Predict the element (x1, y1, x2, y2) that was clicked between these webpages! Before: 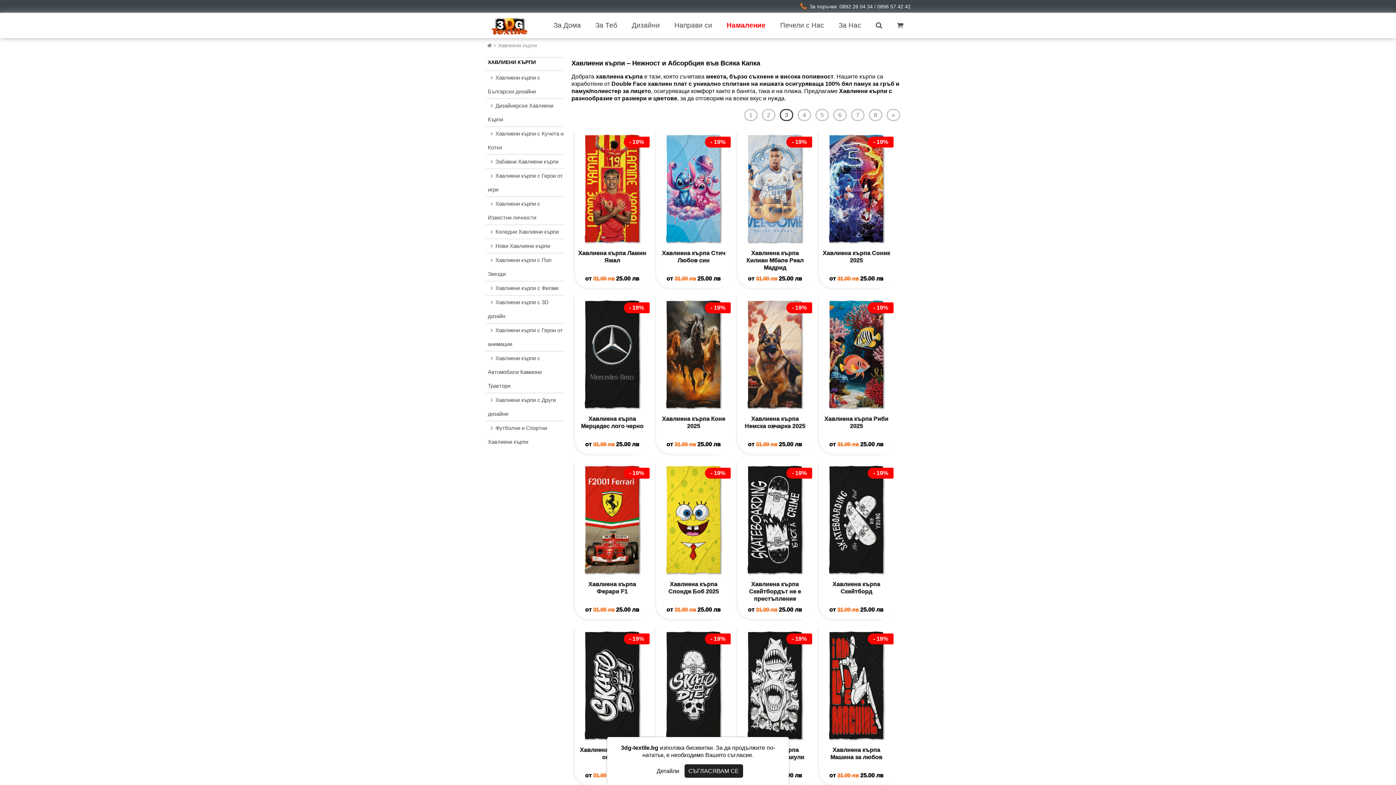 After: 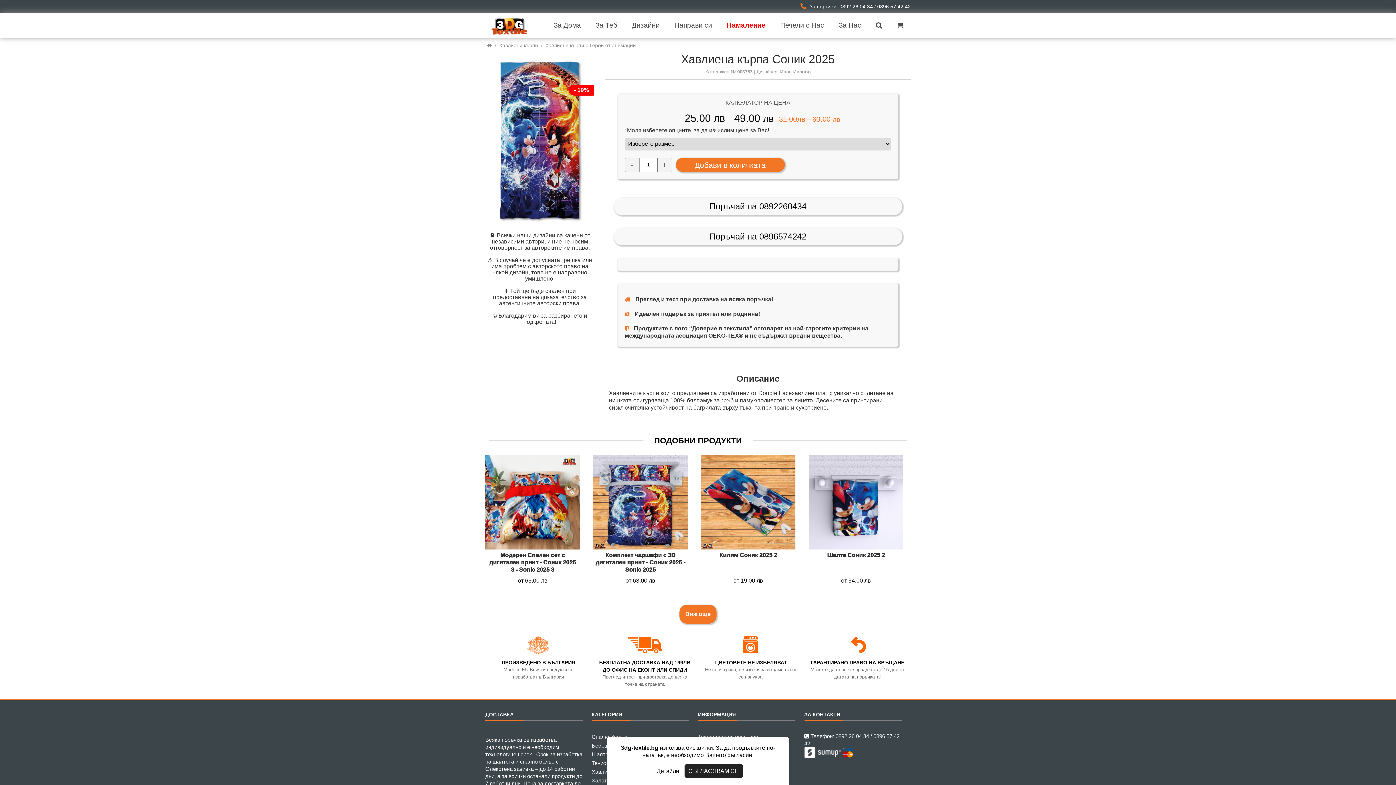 Action: bbox: (819, 129, 893, 288) label: - 19%
Хавлиена кърпа Соник 2025
от 31.00 лв 25.00 лв